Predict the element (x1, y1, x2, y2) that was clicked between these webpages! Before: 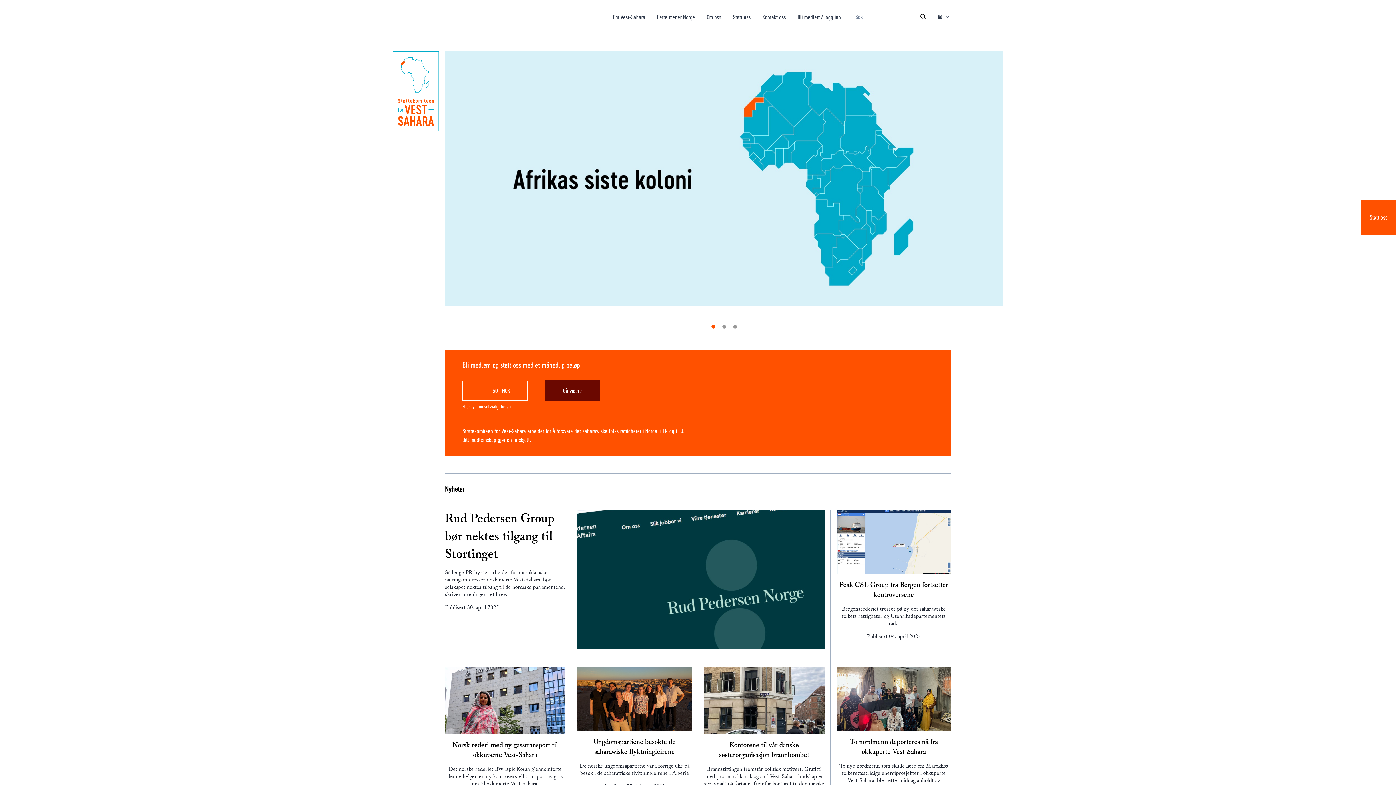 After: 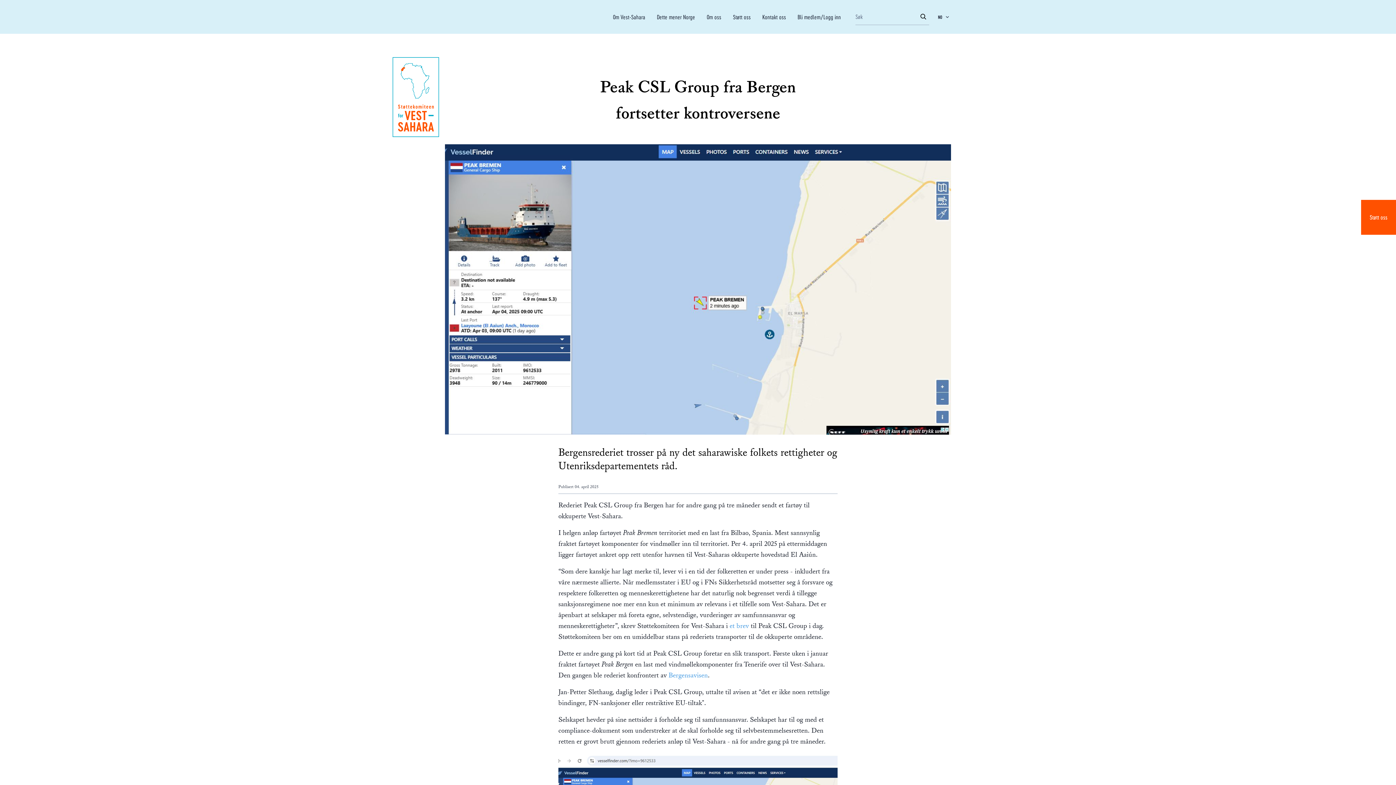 Action: label: Peak CSL Group fra Bergen fortsetter kontroversene bbox: (836, 580, 951, 600)